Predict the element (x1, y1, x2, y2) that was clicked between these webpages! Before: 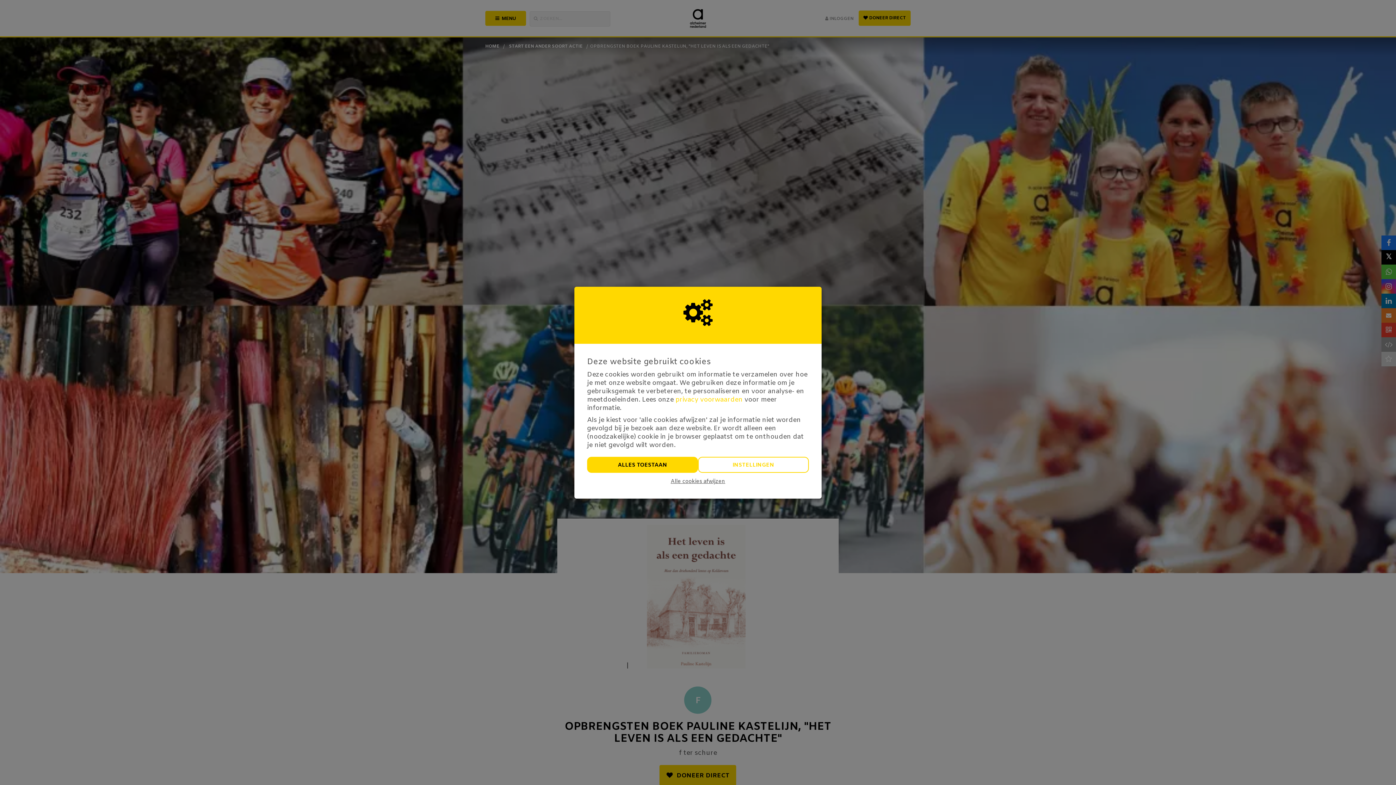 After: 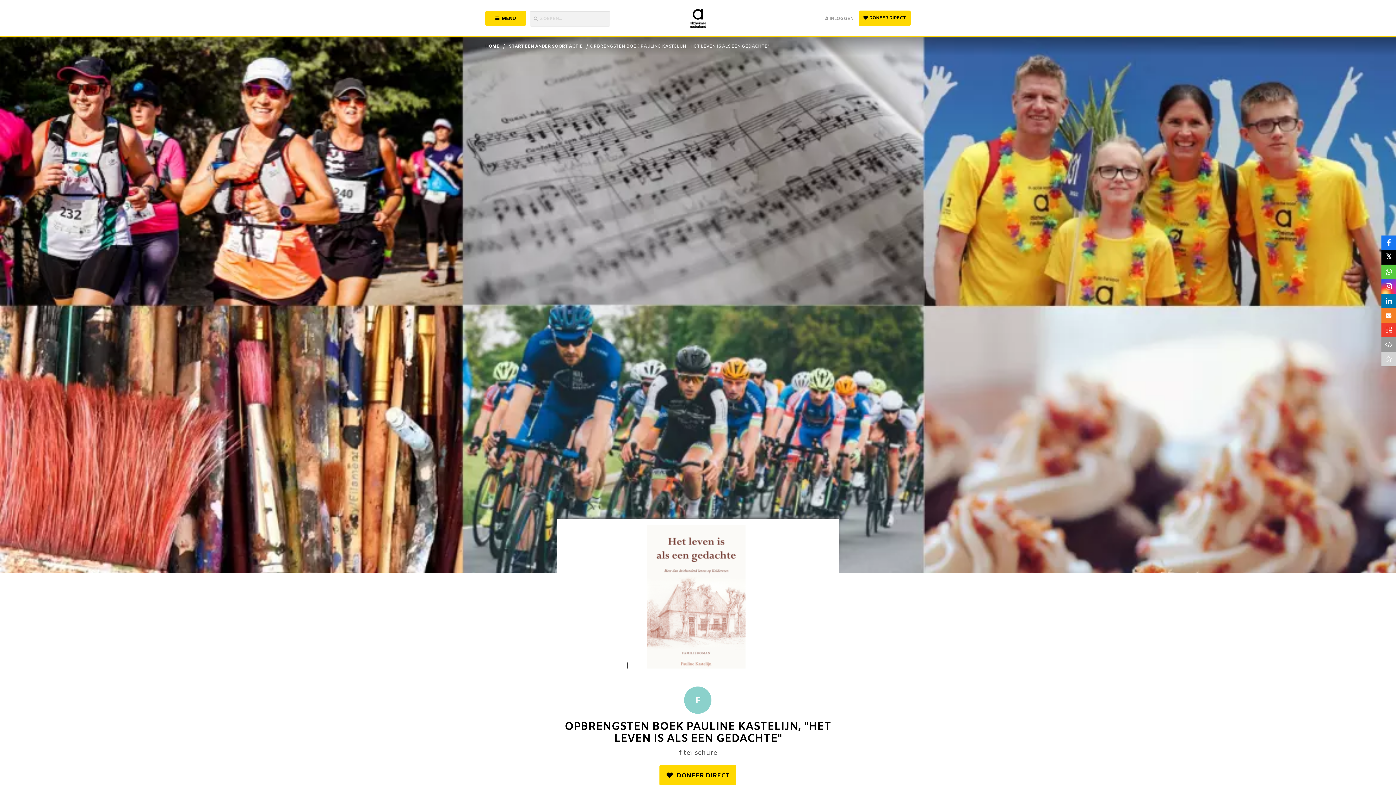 Action: label: ALLES TOESTAAN bbox: (587, 456, 698, 472)